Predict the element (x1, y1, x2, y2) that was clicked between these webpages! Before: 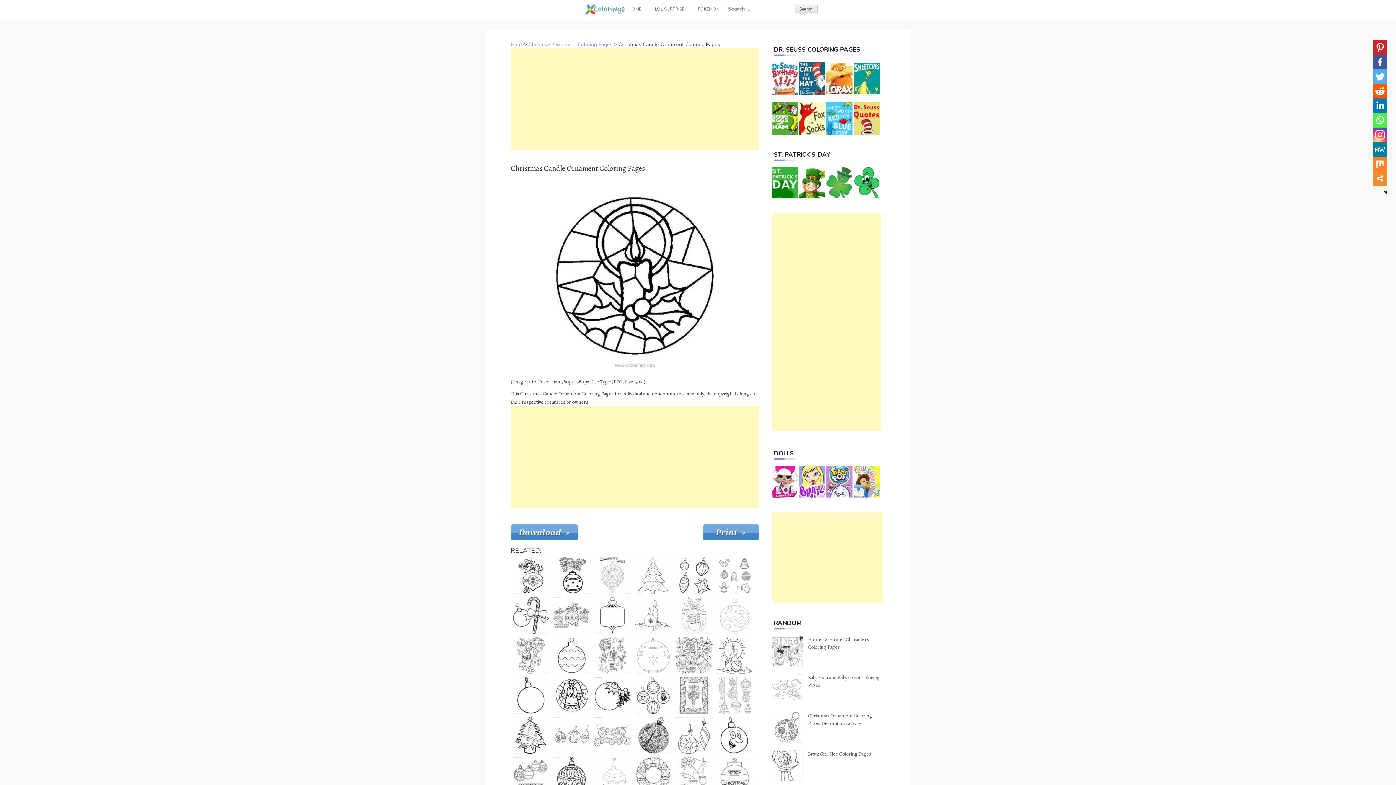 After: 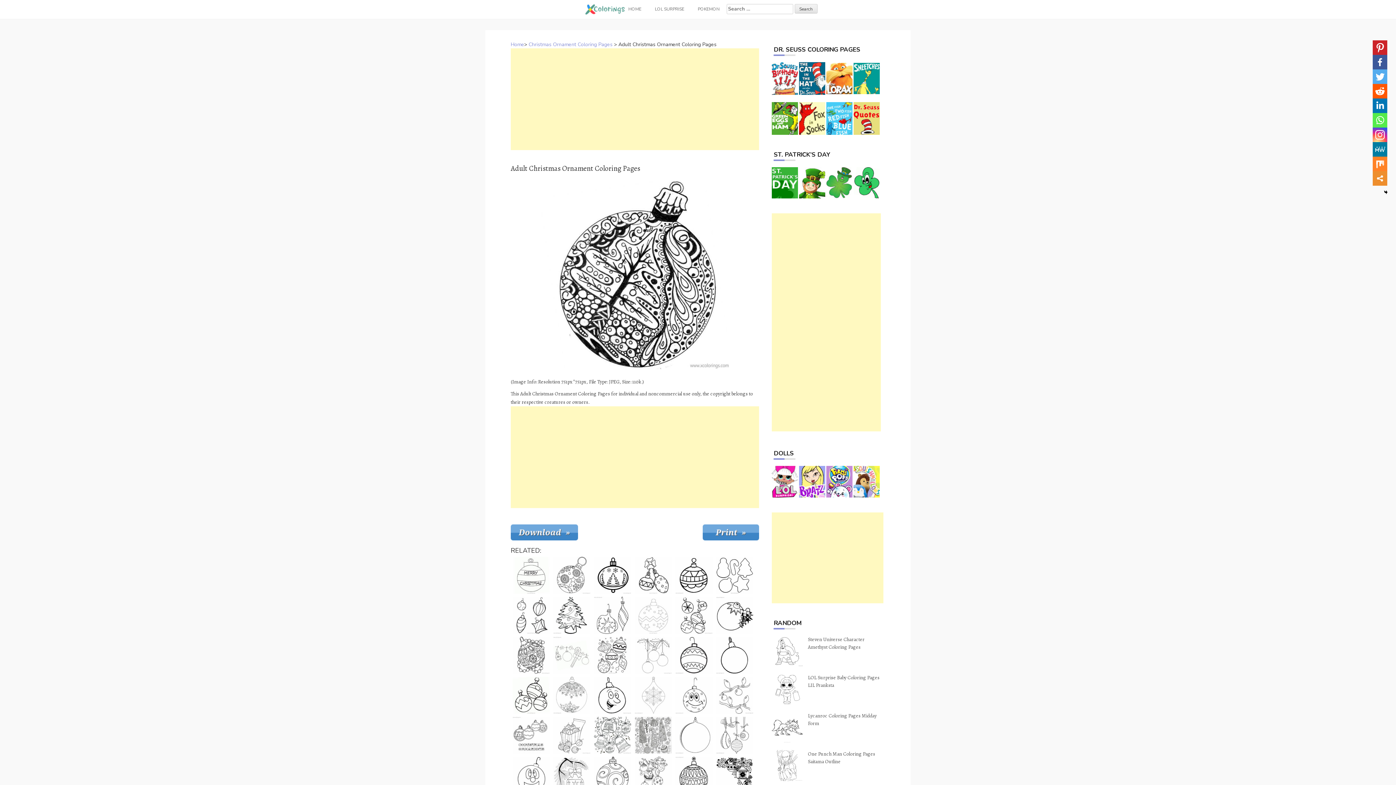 Action: bbox: (633, 715, 673, 755)